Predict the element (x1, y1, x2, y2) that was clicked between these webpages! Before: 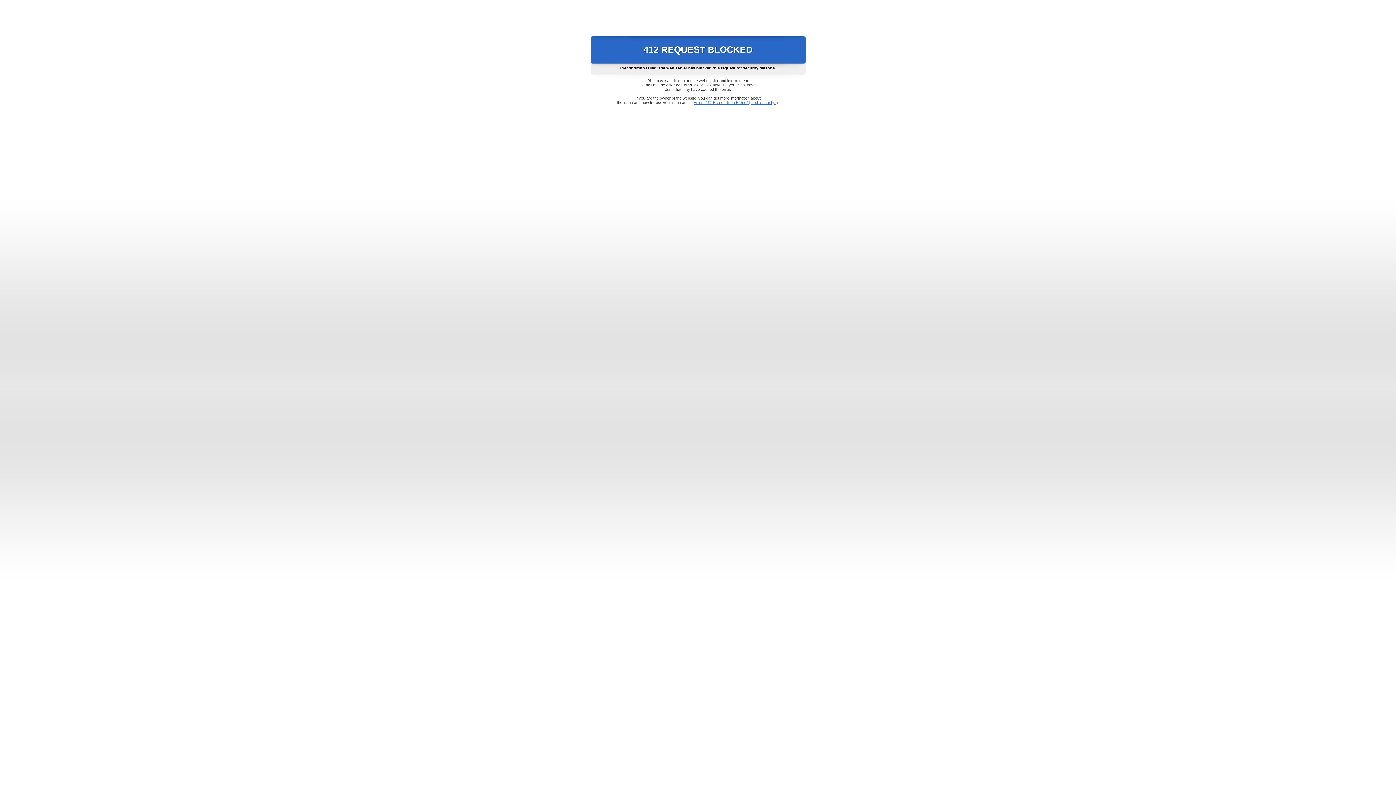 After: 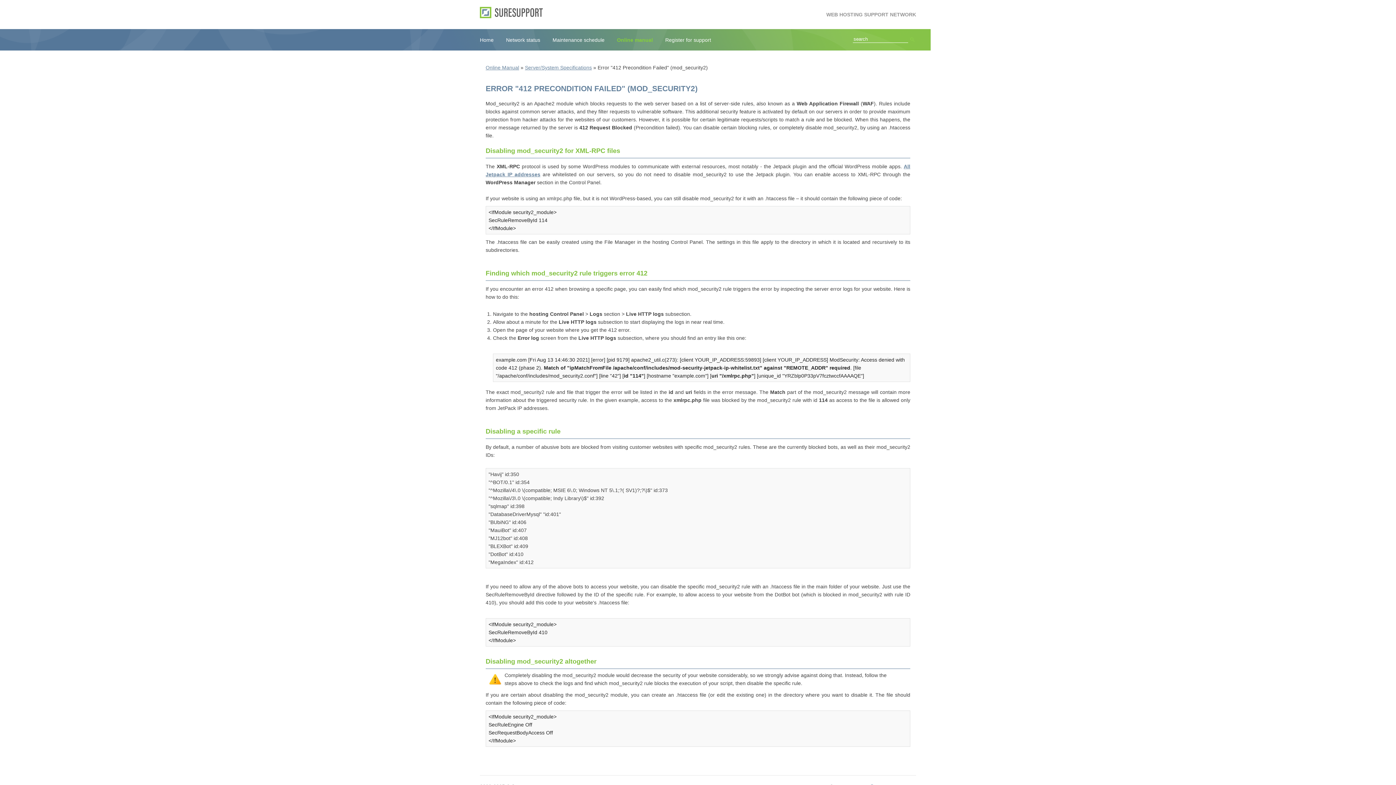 Action: bbox: (693, 100, 778, 104) label: Error "412 Precondition Failed" (mod_security2)